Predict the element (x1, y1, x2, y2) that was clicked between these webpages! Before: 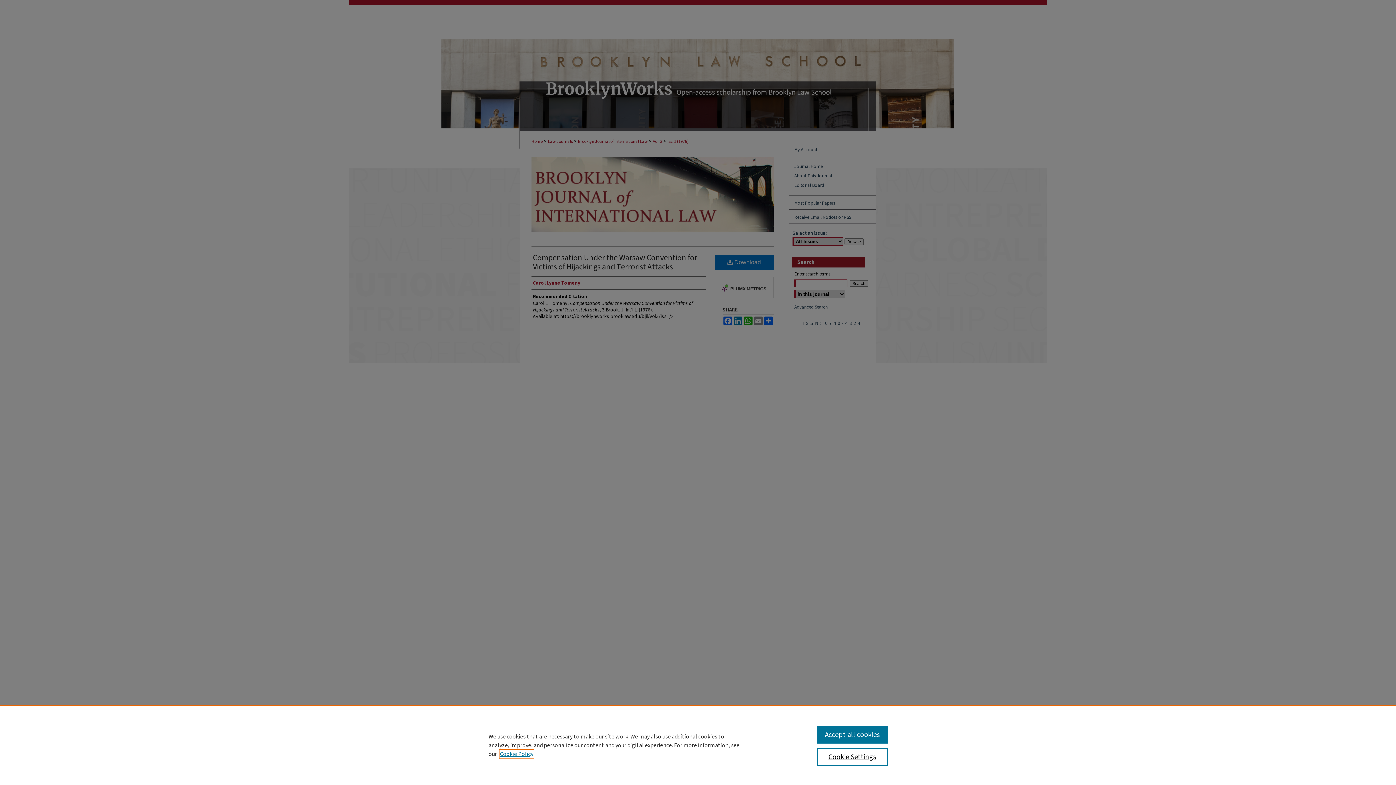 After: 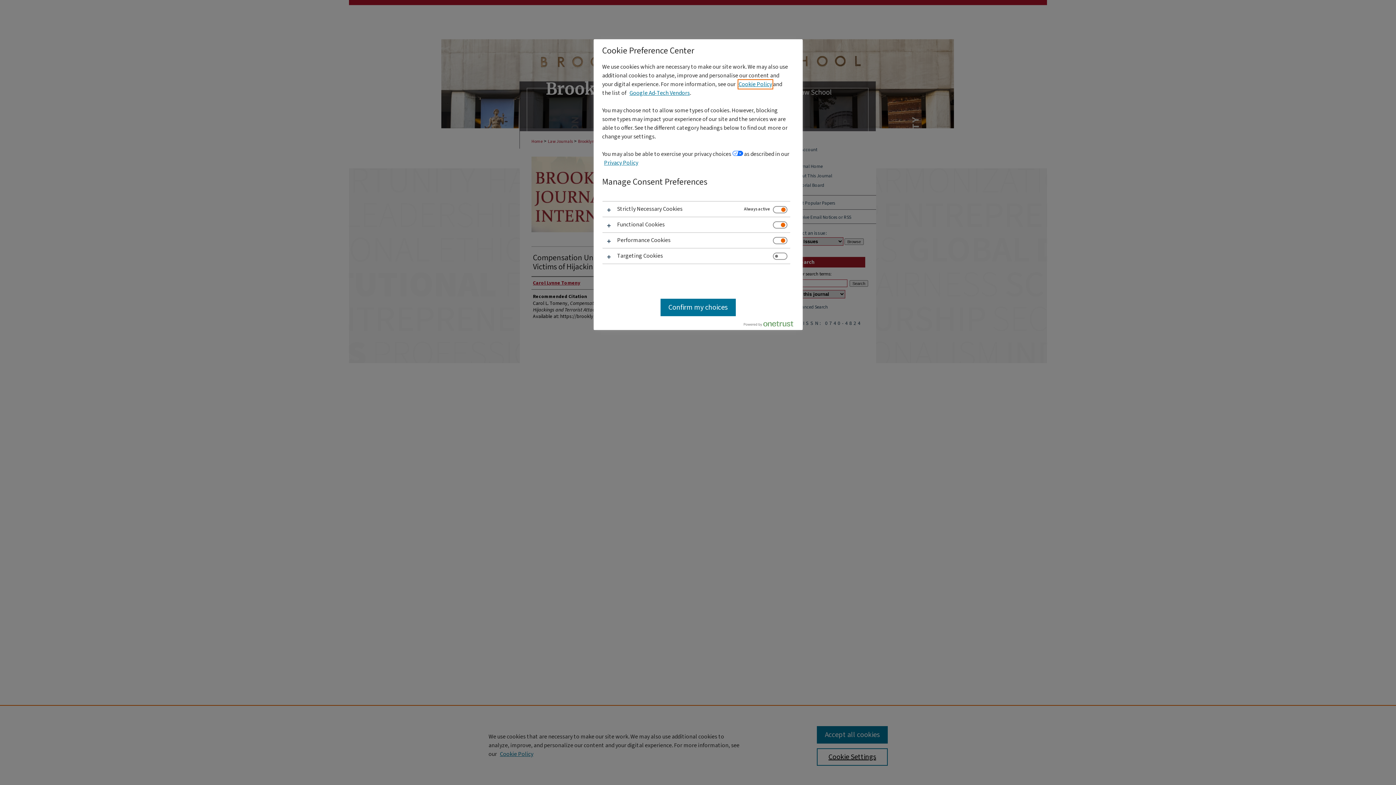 Action: label: Cookie Settings bbox: (817, 748, 887, 766)